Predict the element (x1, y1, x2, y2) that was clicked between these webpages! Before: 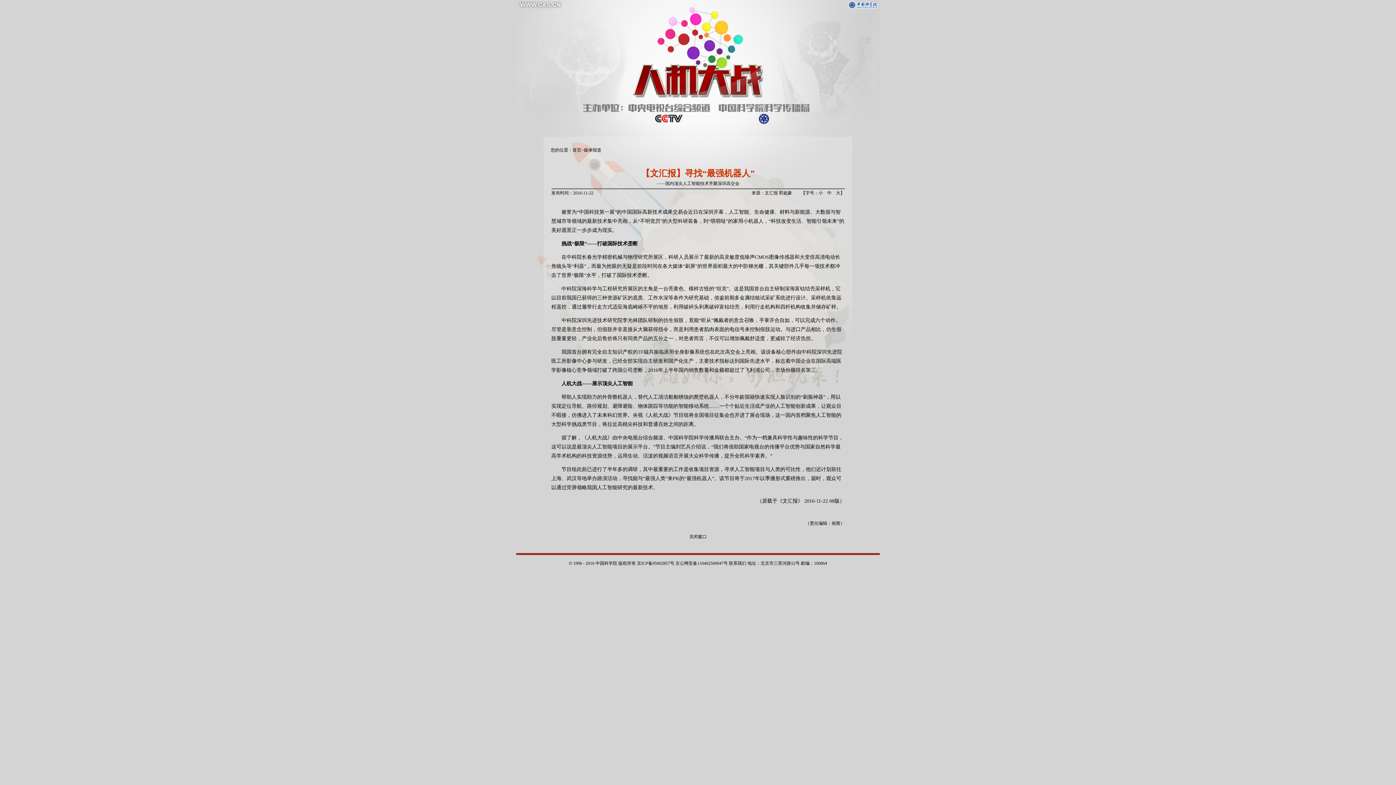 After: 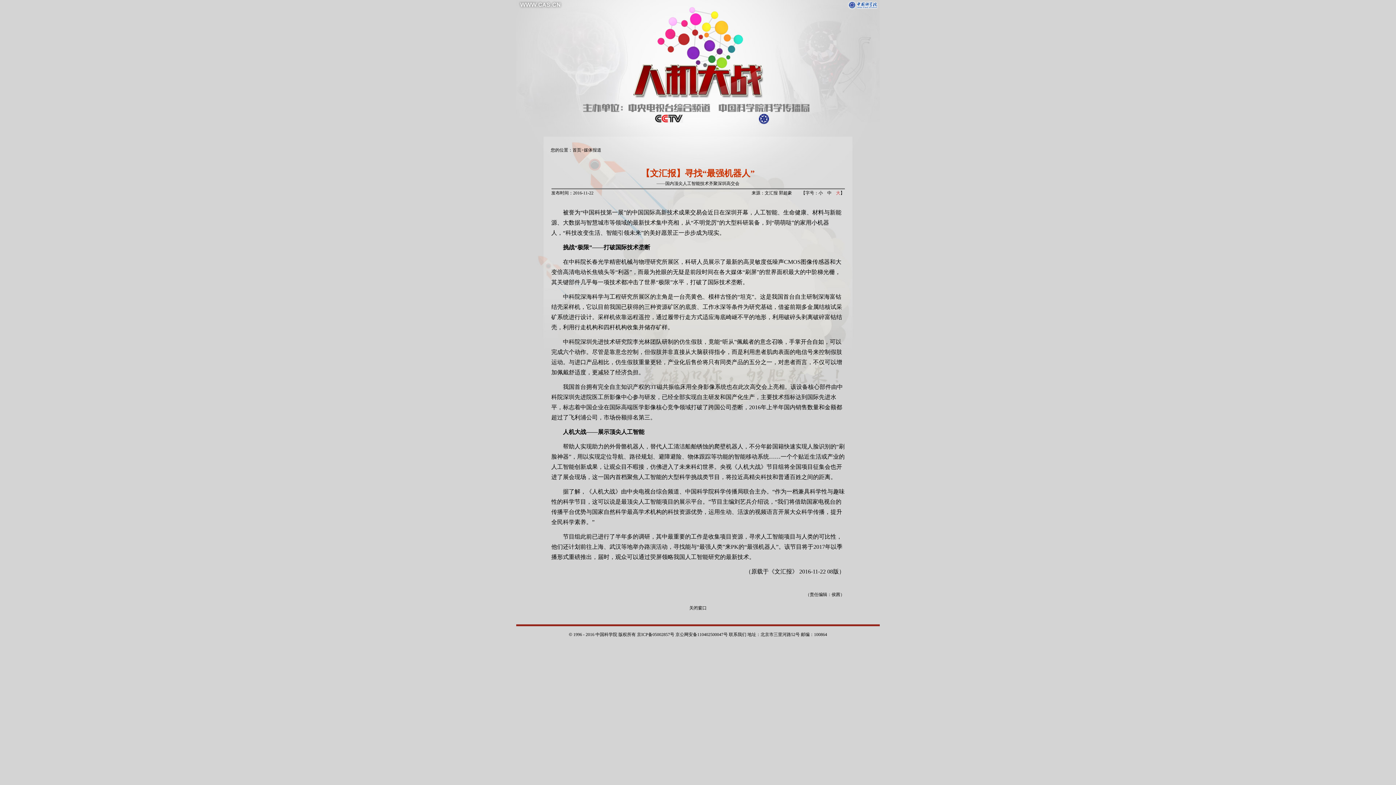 Action: label: 大 bbox: (836, 190, 840, 195)